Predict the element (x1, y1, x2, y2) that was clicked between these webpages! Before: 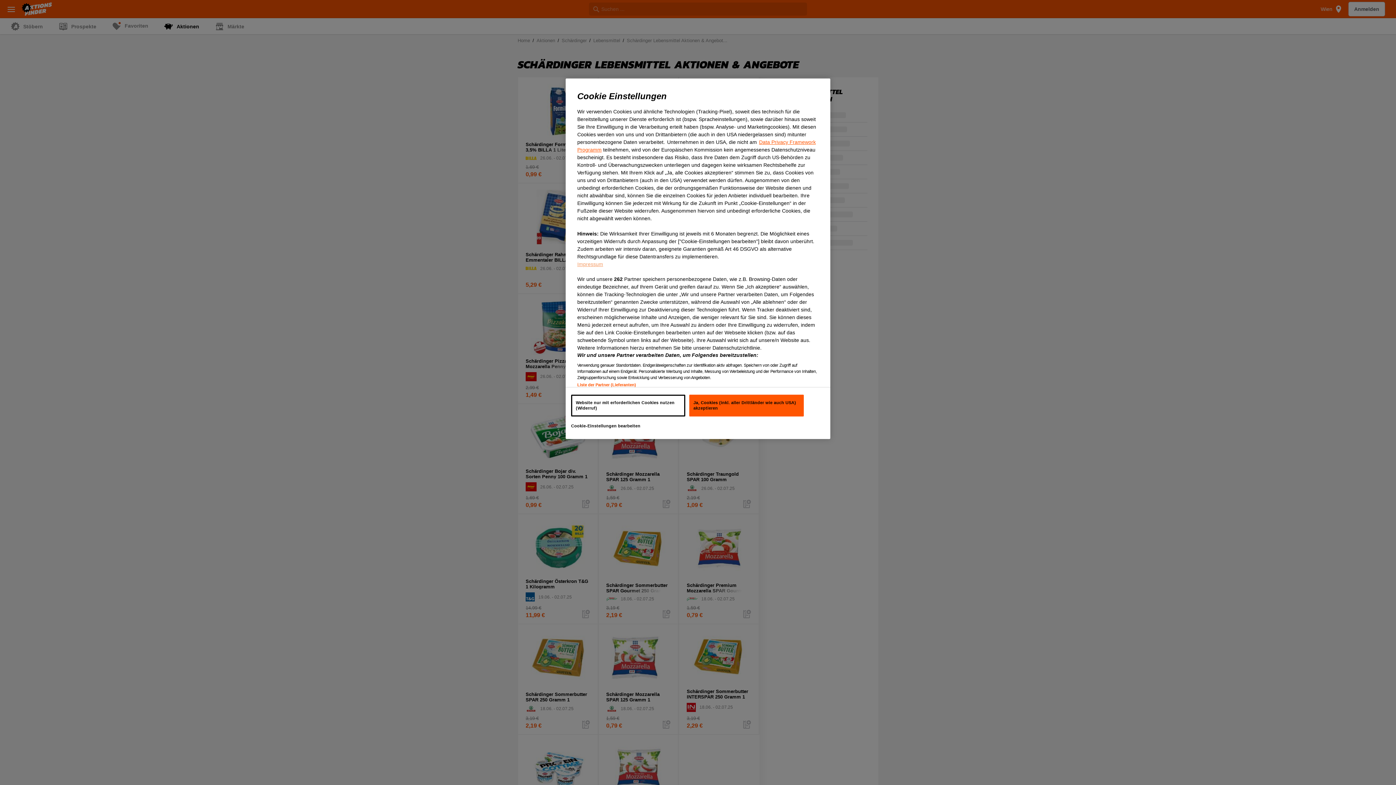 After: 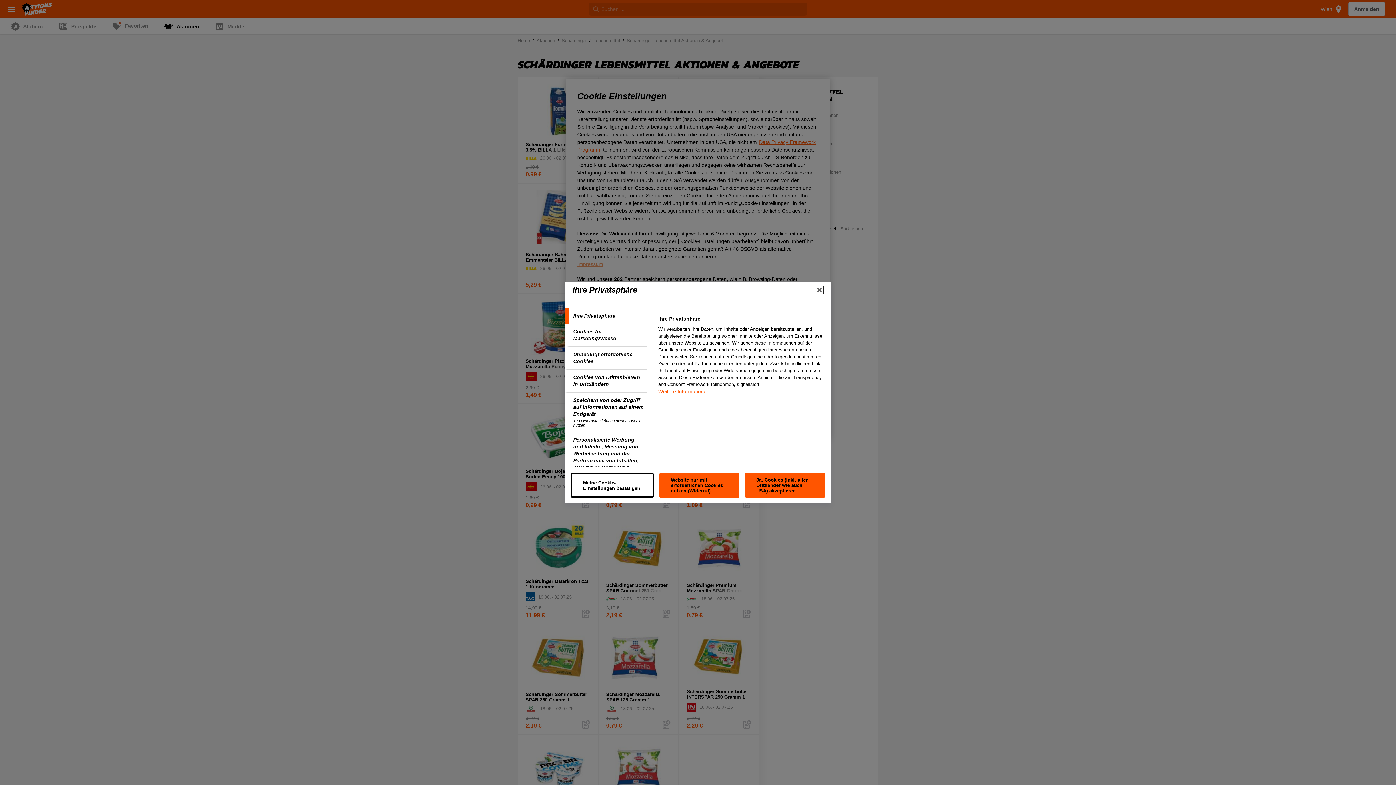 Action: bbox: (571, 422, 666, 433) label: Cookie-Einstellungen bearbeiten